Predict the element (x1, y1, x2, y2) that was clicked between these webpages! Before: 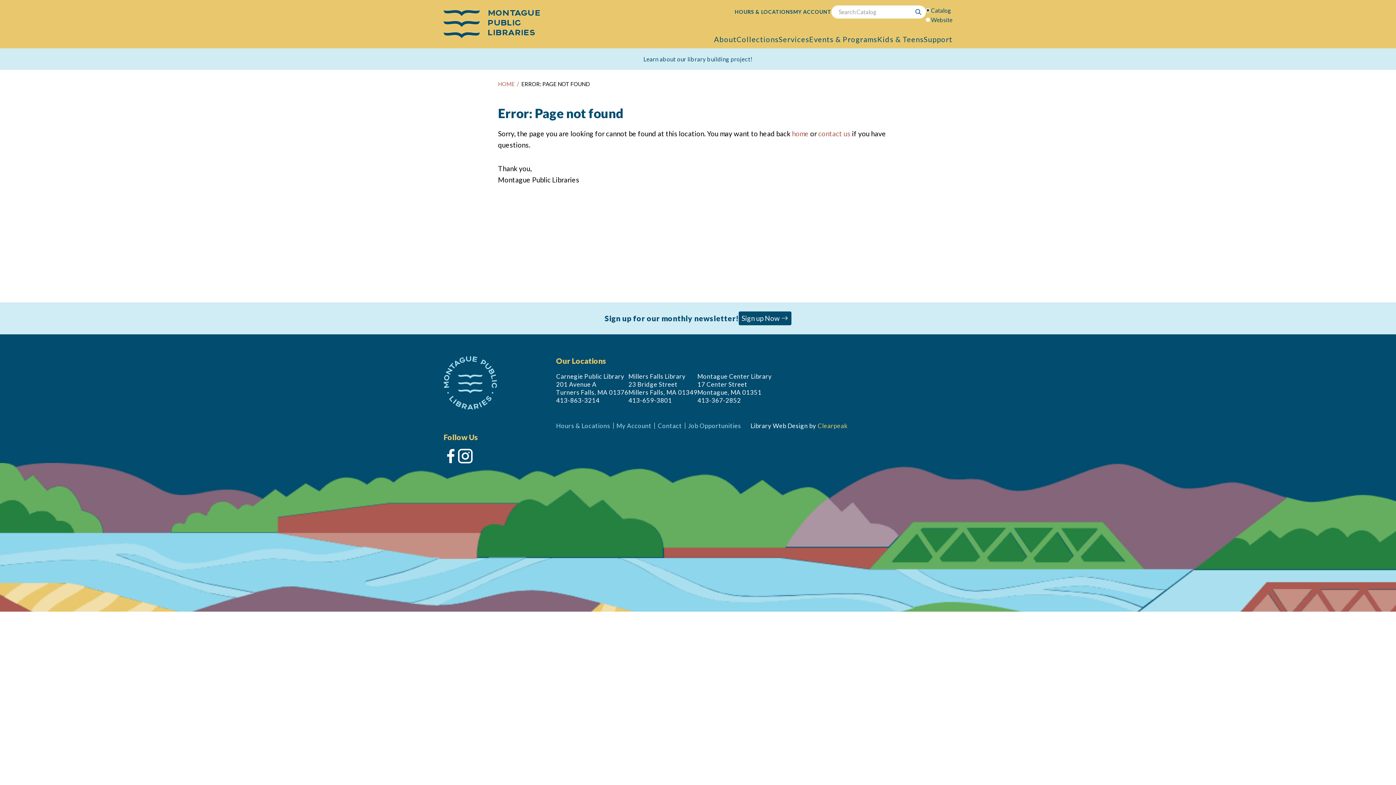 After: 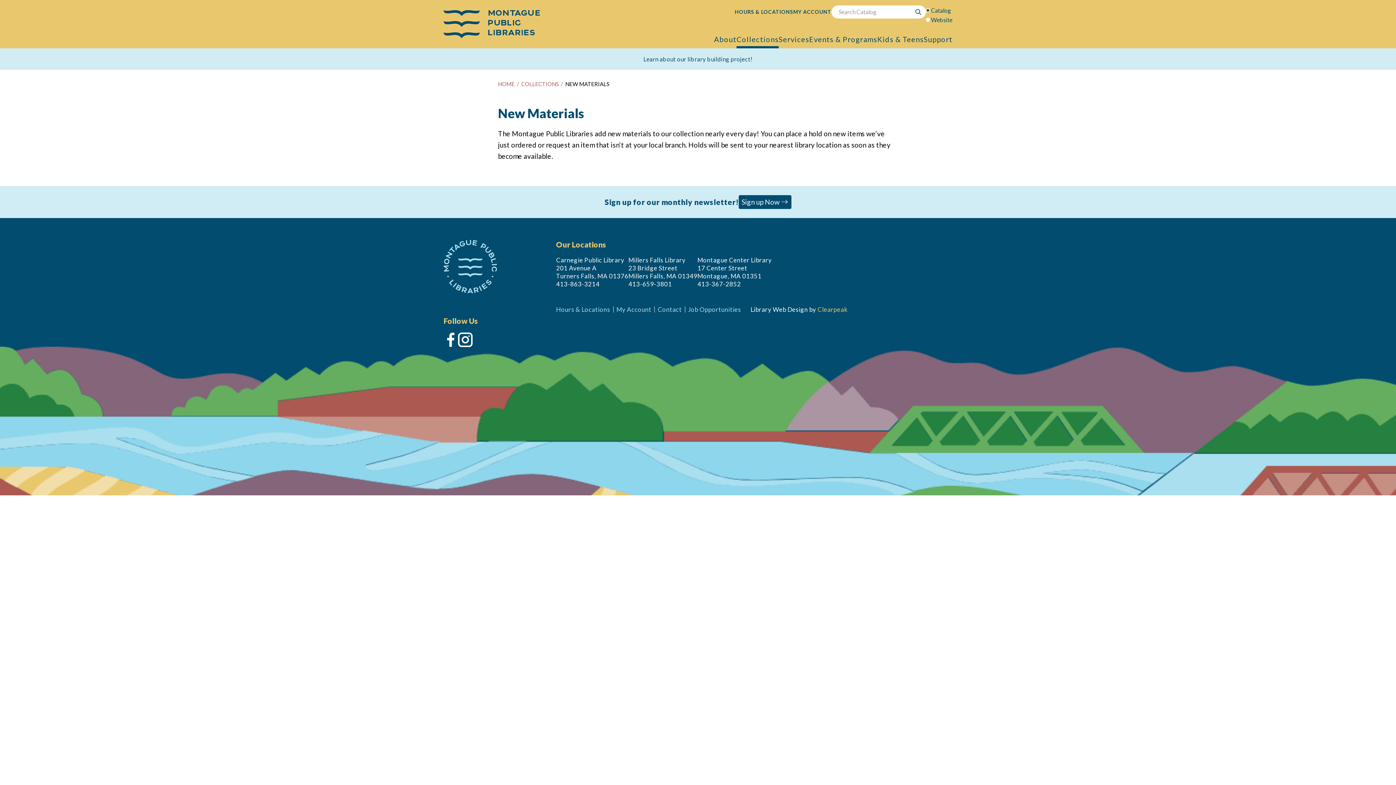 Action: label: Collections bbox: (736, 34, 778, 43)